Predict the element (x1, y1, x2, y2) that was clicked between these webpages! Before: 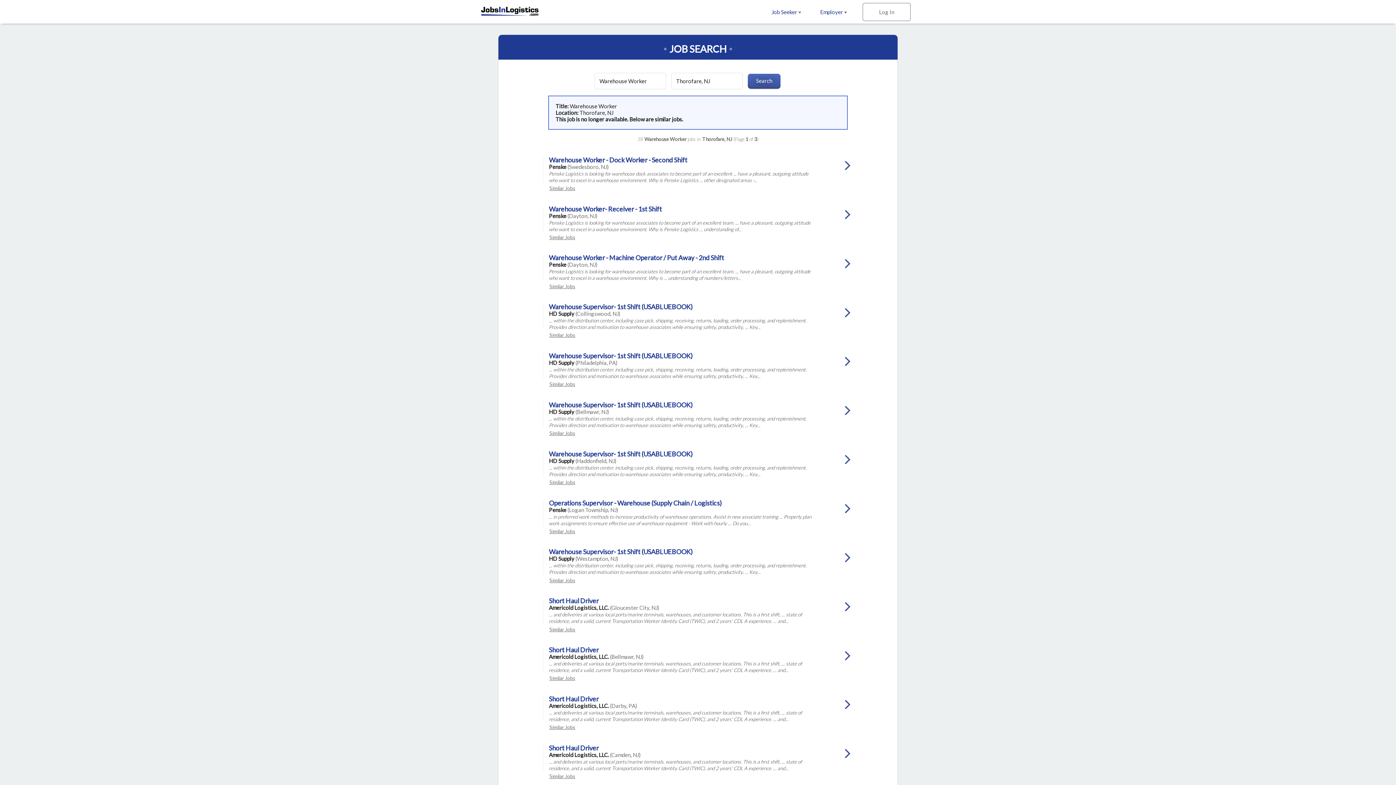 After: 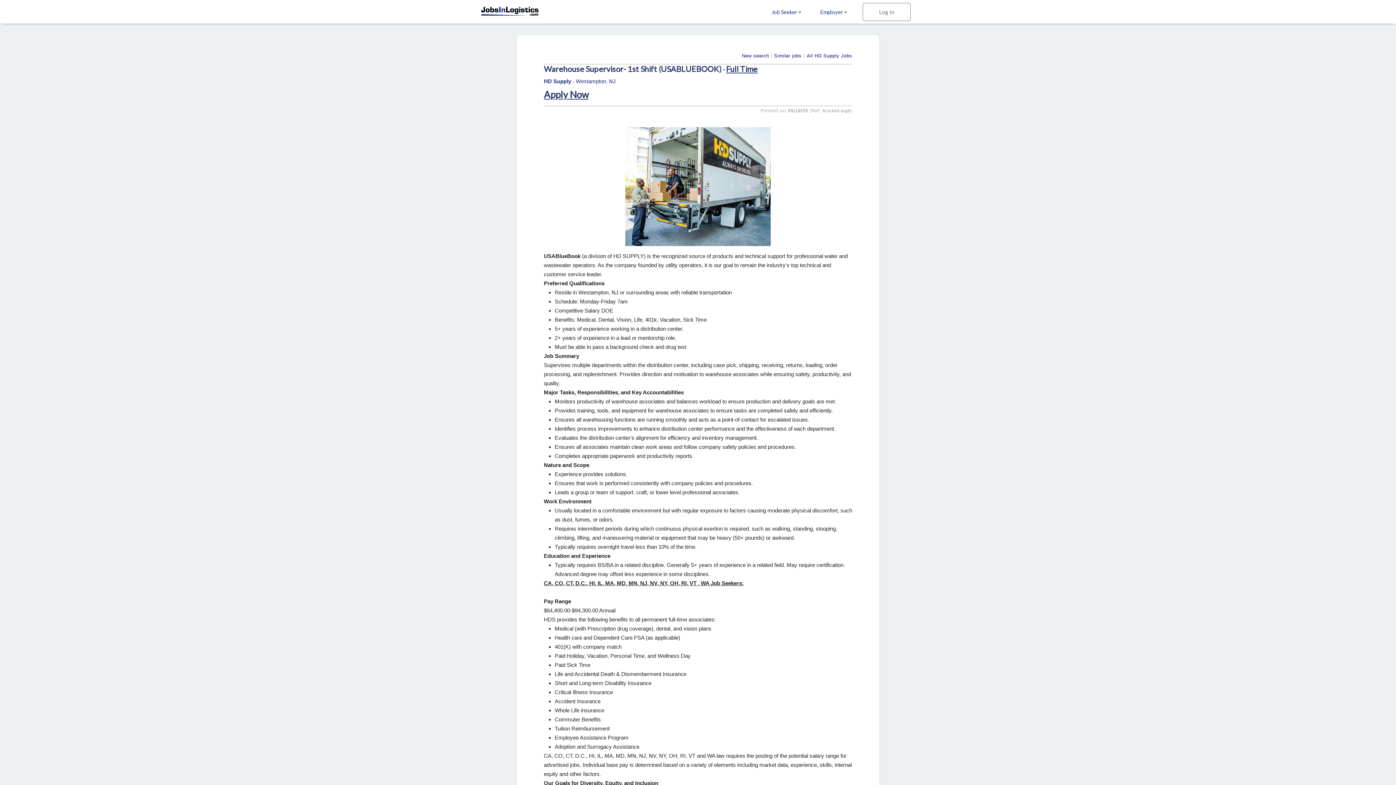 Action: bbox: (514, 539, 881, 589) label: Warehouse Supervisor- 1st Shift (USABLUEBOOK)
HD Supply (Westampton, NJ)
... within the distribution center, including case pick, shipping, receiving, returns, loading, order processing, and replenishment. Provides direction and motivation to warehouse associates while ensuring safety, productivity, ... Key...